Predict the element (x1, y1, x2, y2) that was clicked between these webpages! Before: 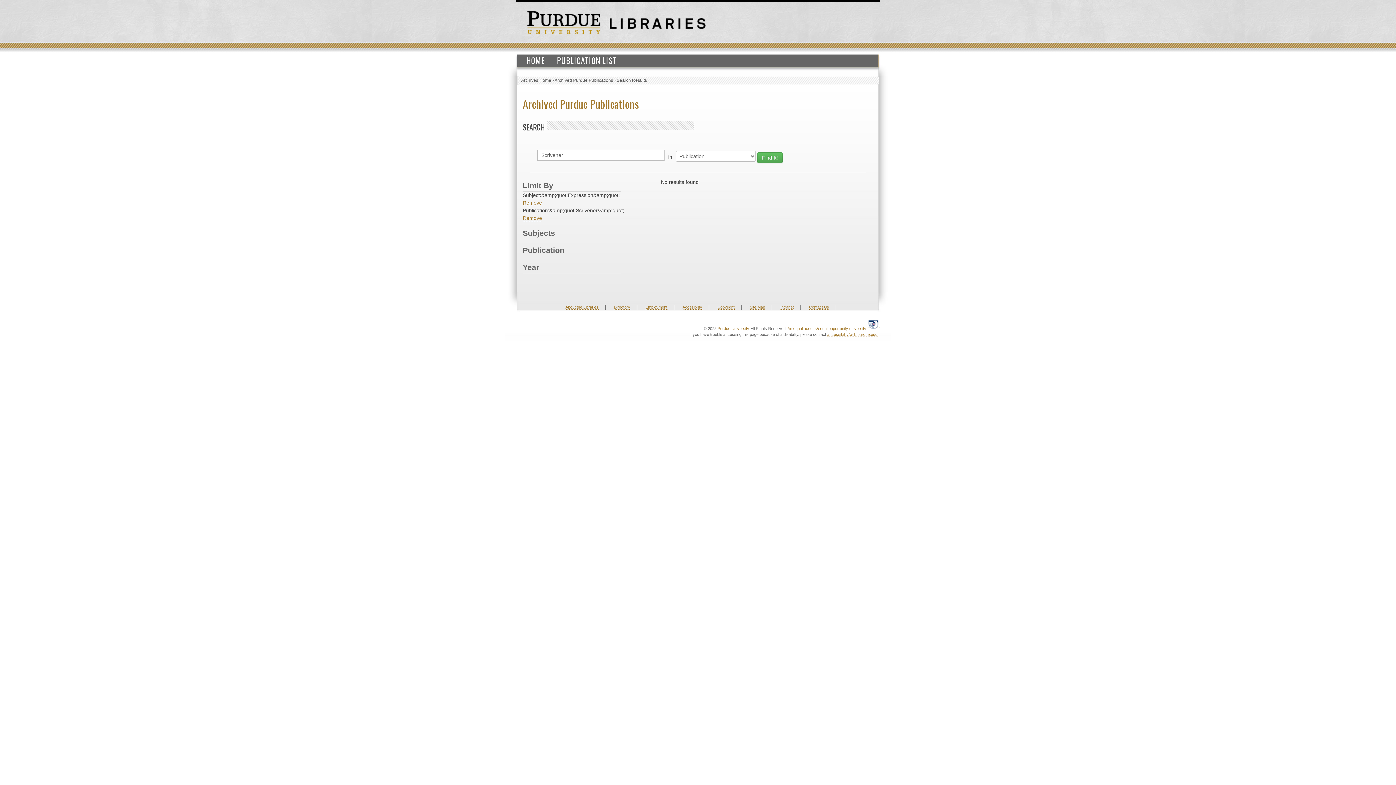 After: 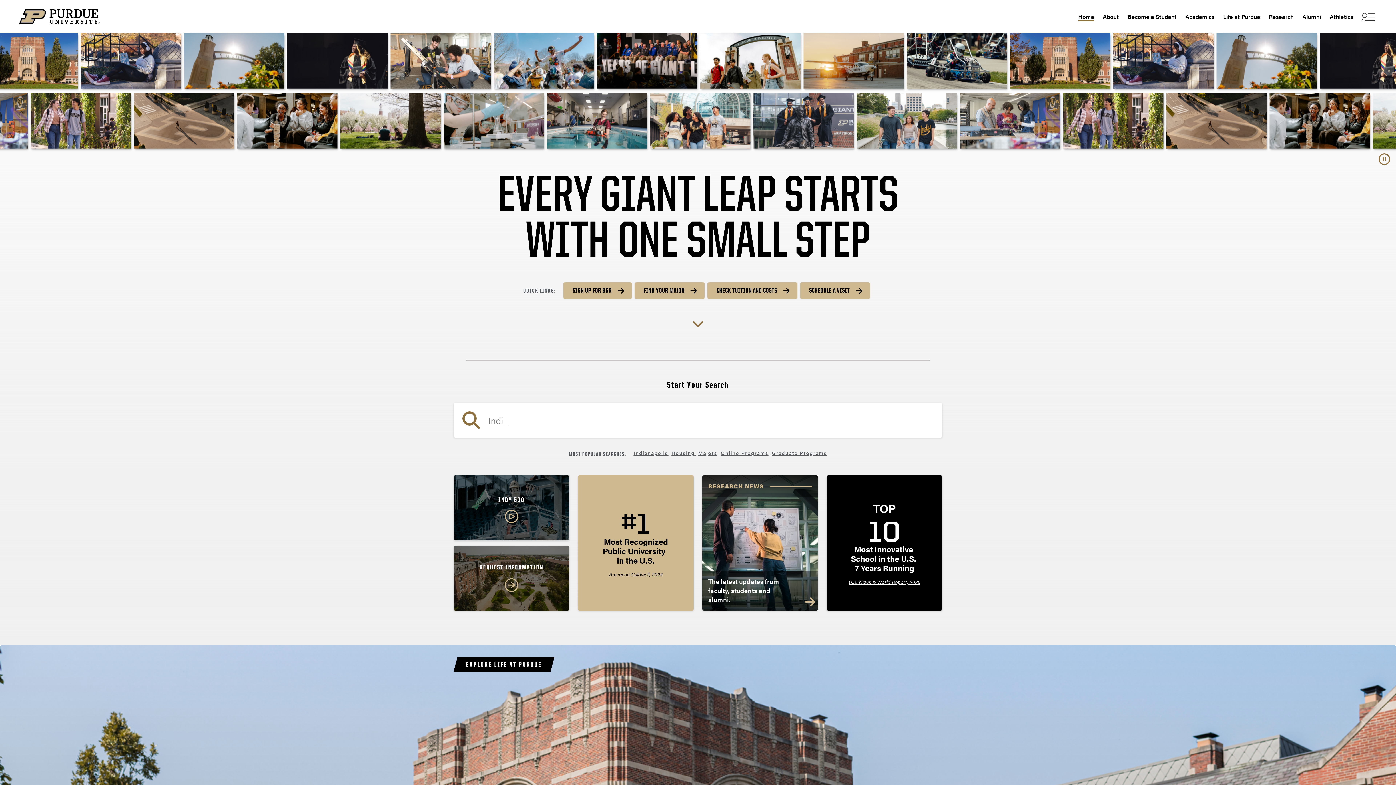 Action: bbox: (717, 326, 749, 331) label: Purdue University